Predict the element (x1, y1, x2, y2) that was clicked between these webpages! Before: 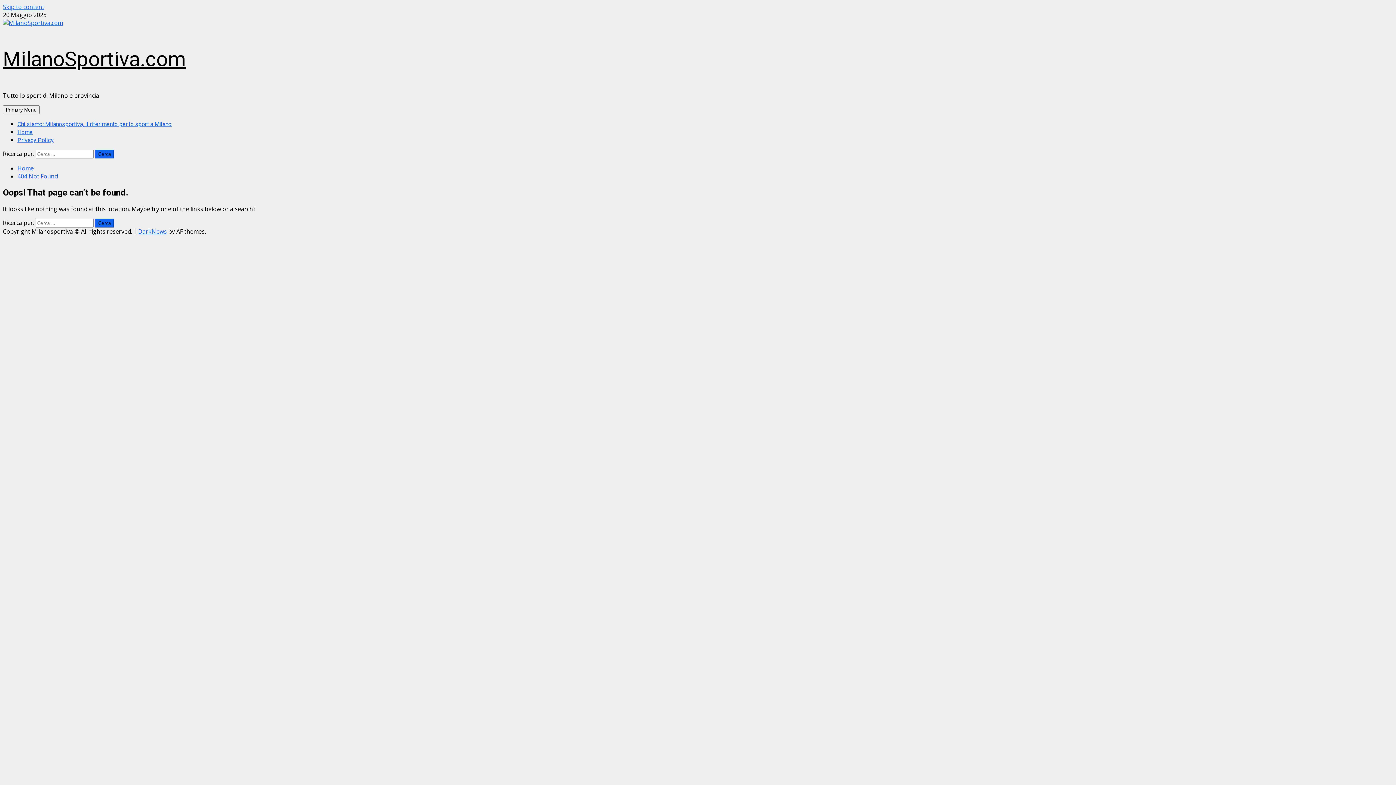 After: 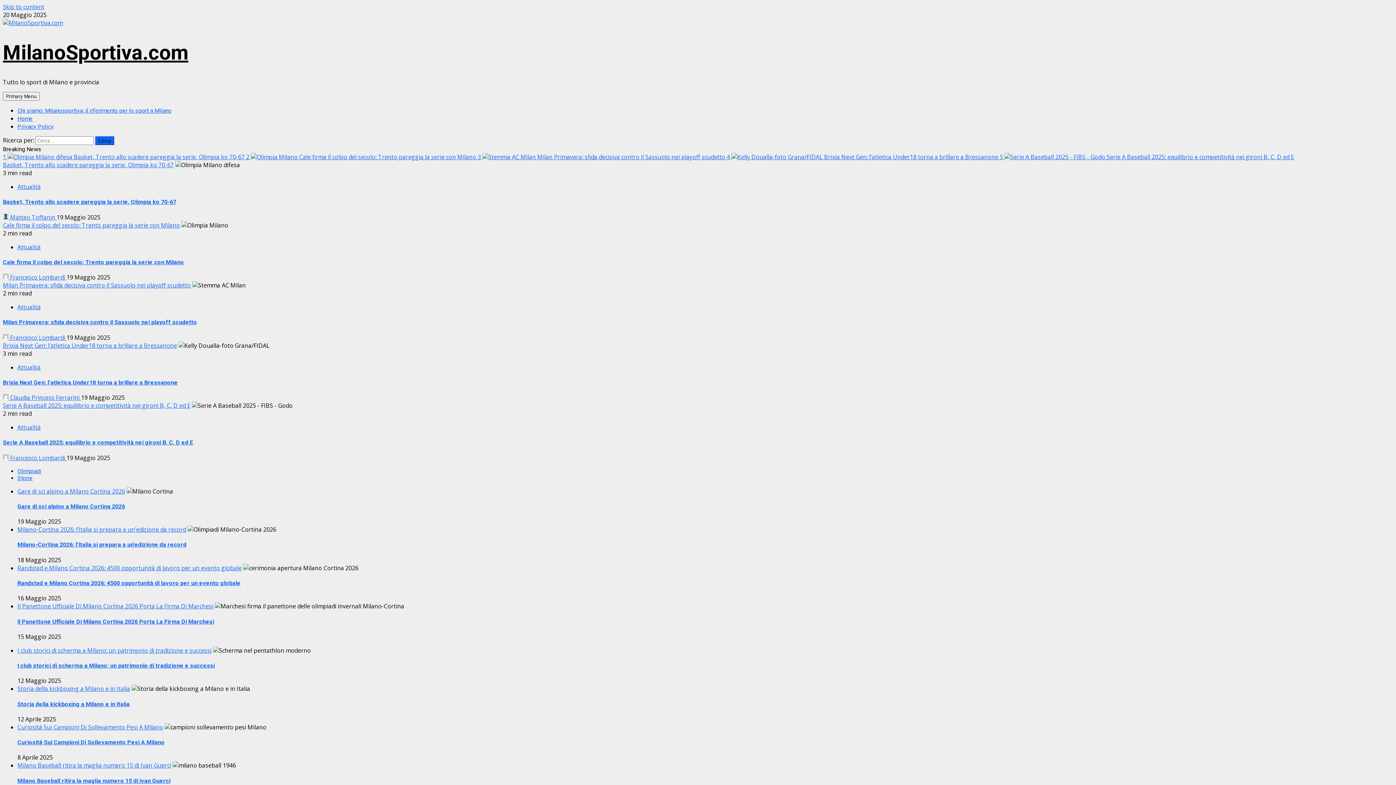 Action: bbox: (17, 172, 57, 180) label: 404 Not Found